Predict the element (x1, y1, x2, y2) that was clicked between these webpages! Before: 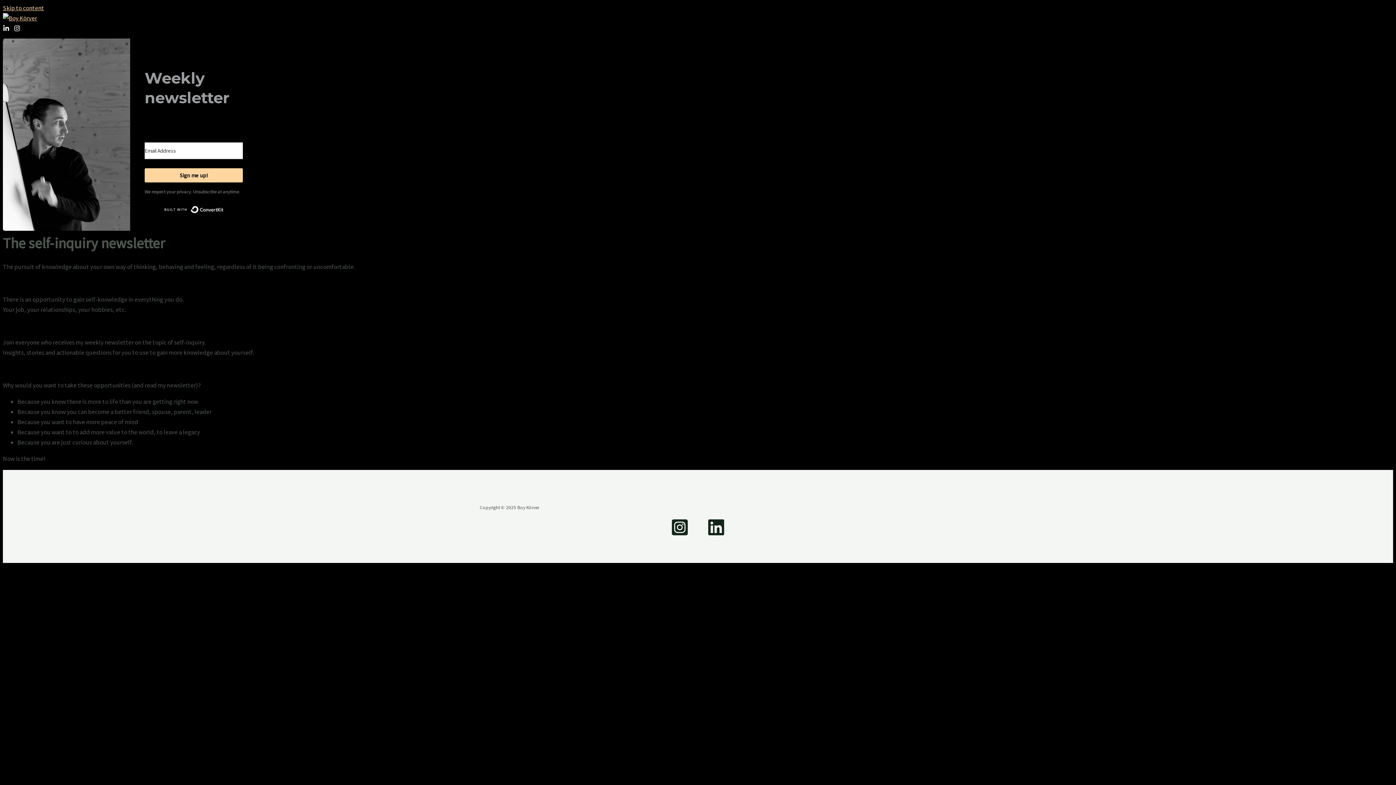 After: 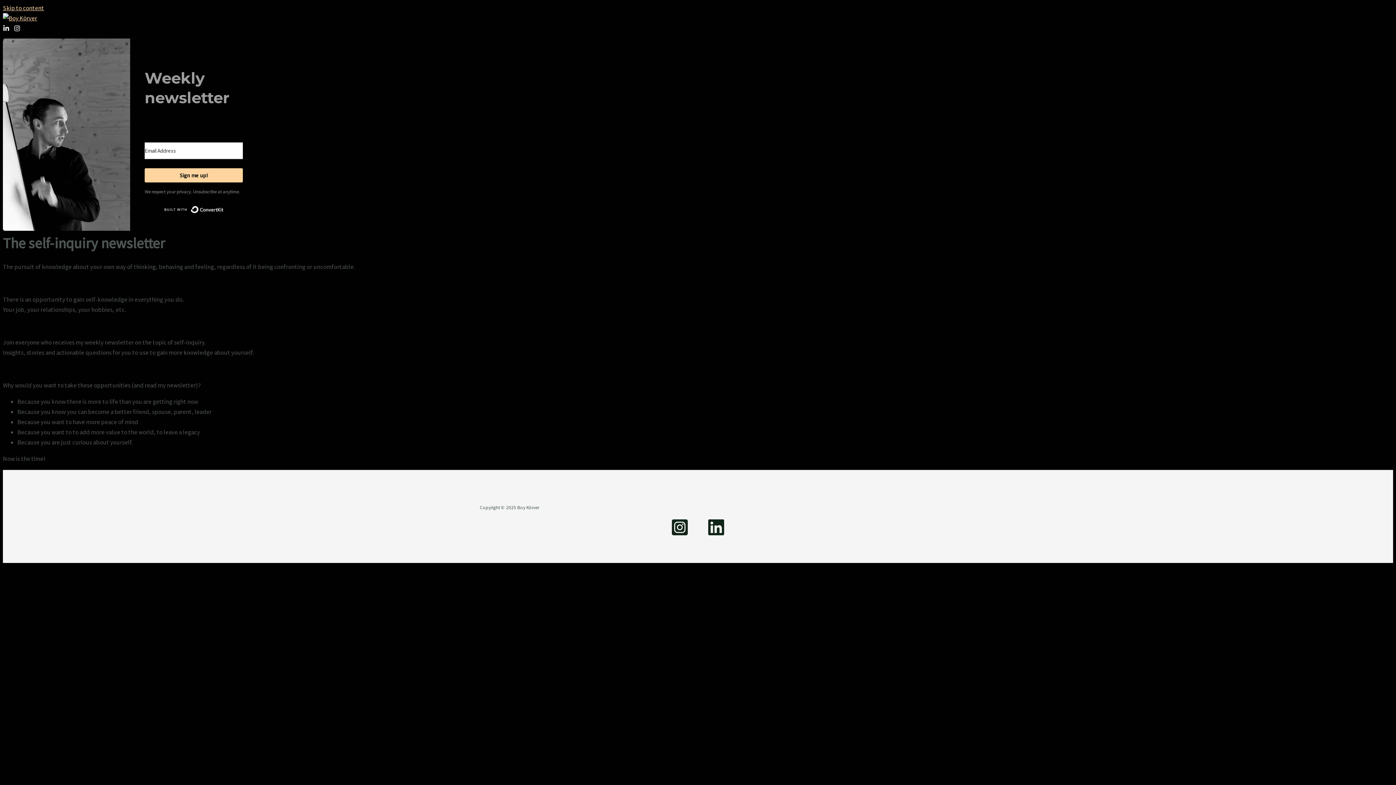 Action: label: LinkedIn bbox: (707, 530, 725, 538)